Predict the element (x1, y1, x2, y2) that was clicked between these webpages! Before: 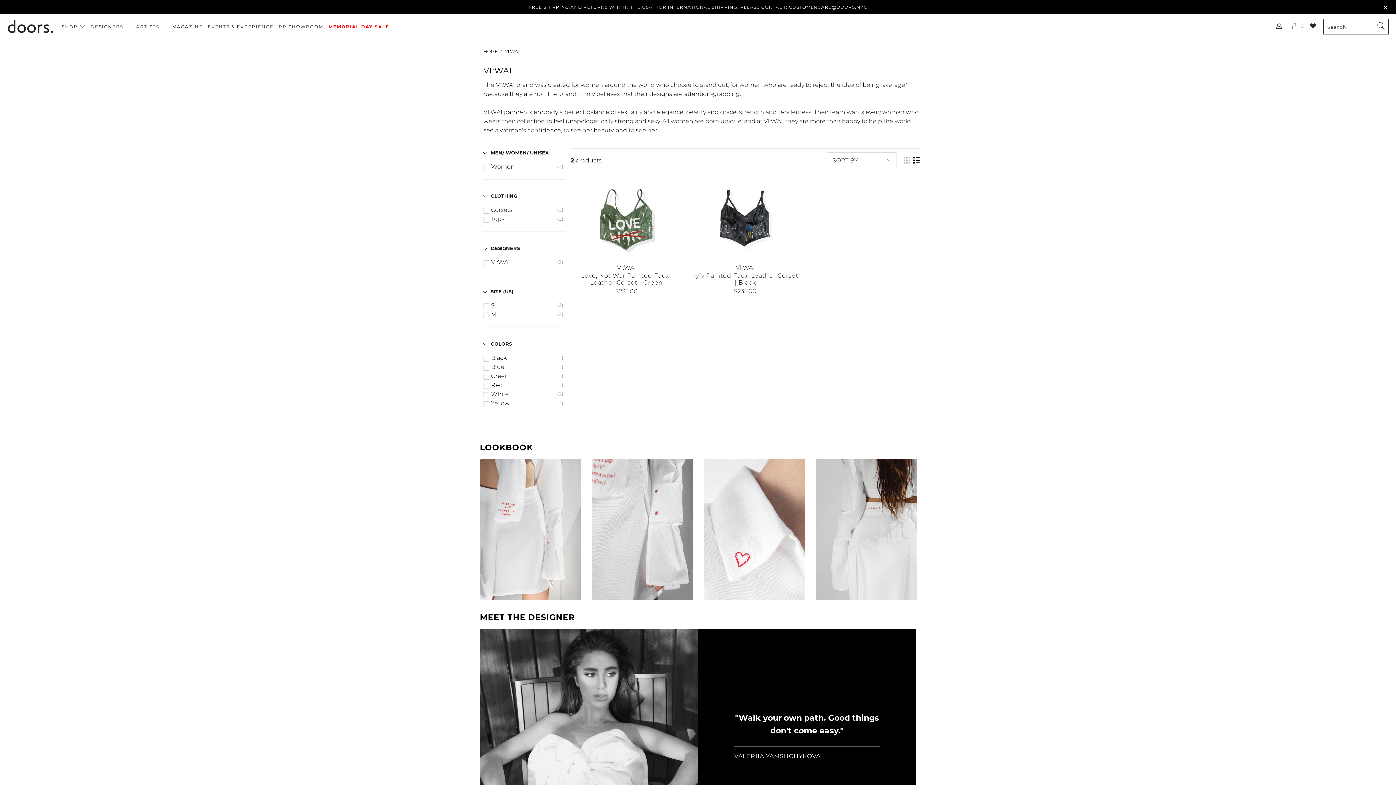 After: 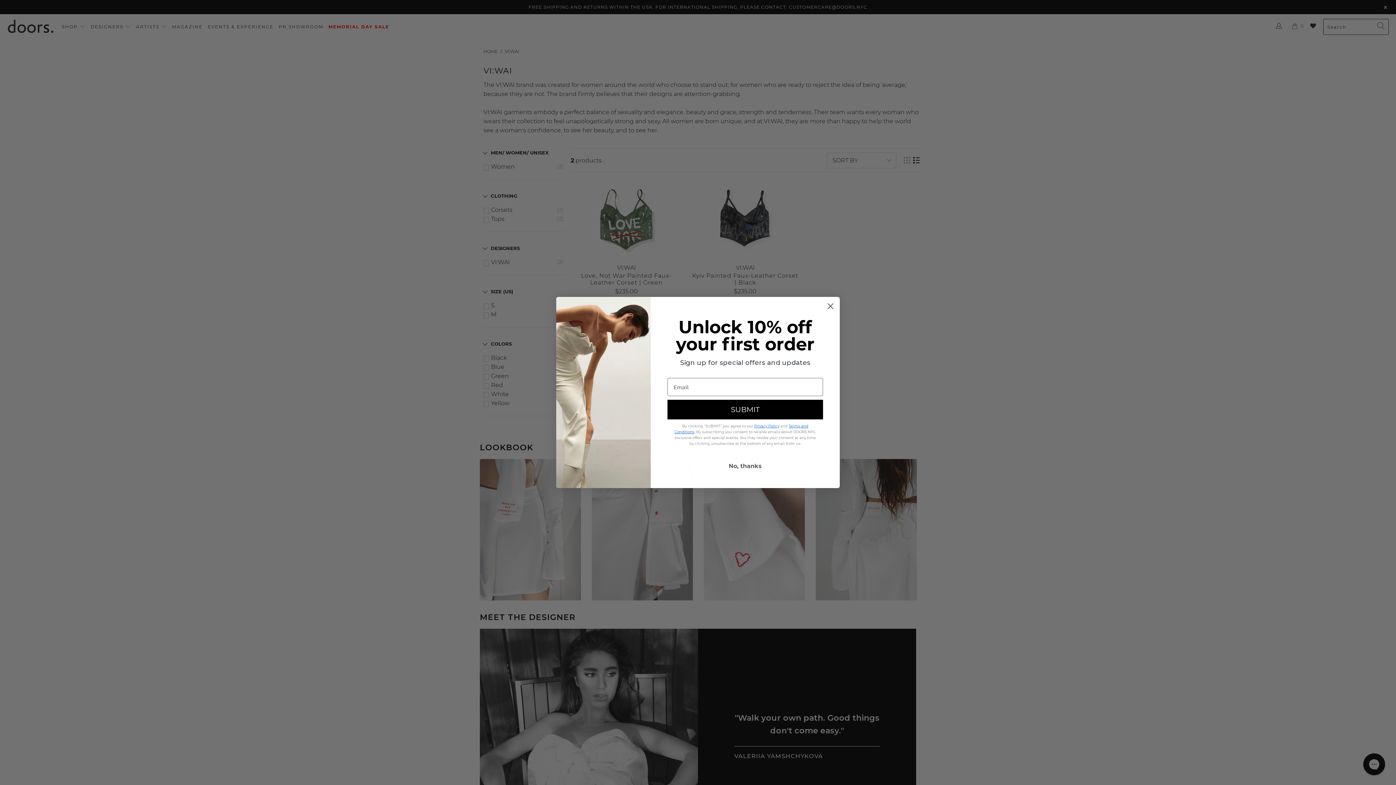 Action: bbox: (789, 4, 867, 9) label: CUSTOMERCARE@DOORS.NYC